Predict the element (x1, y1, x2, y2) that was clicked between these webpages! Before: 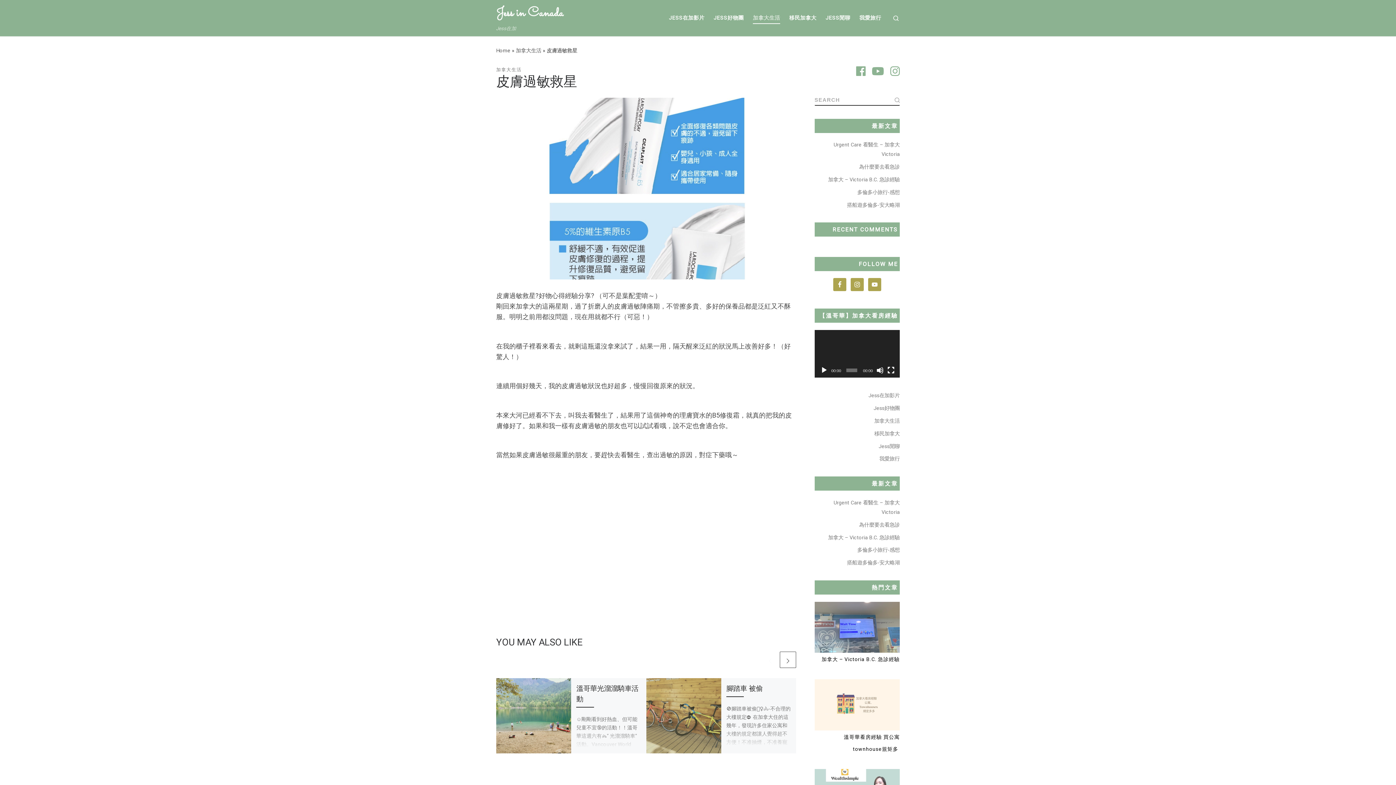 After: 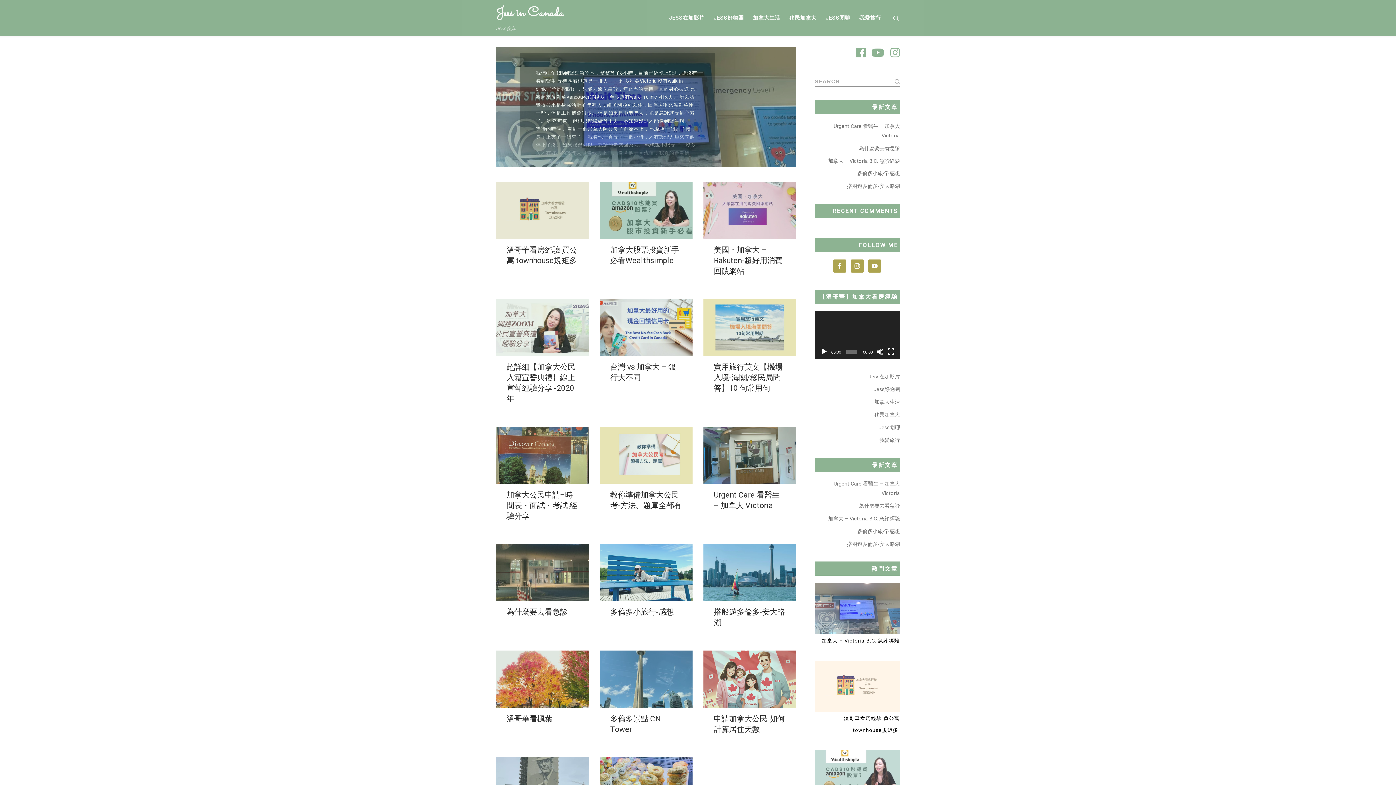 Action: label: Jess in Canada bbox: (496, 3, 564, 23)